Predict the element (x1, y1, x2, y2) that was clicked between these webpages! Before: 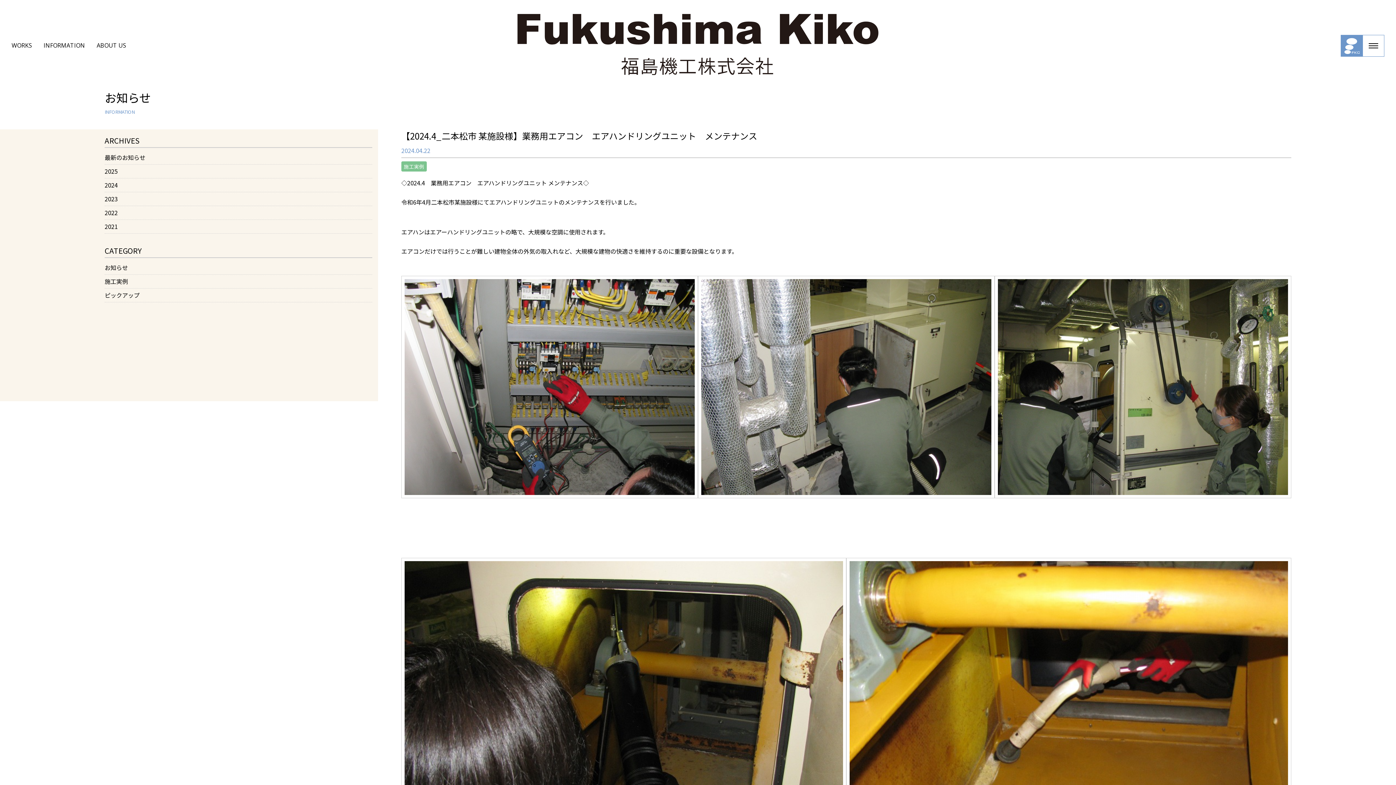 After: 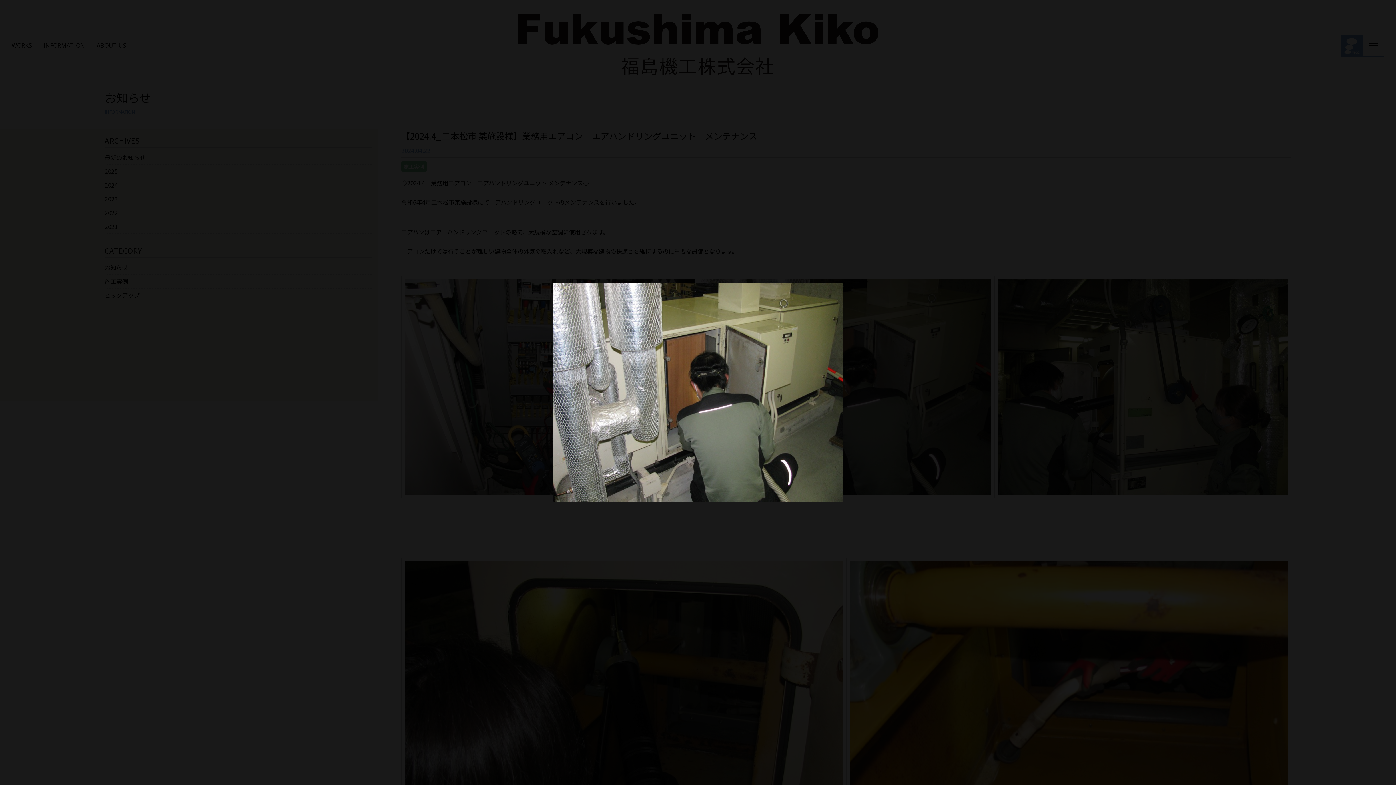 Action: bbox: (698, 275, 994, 498)